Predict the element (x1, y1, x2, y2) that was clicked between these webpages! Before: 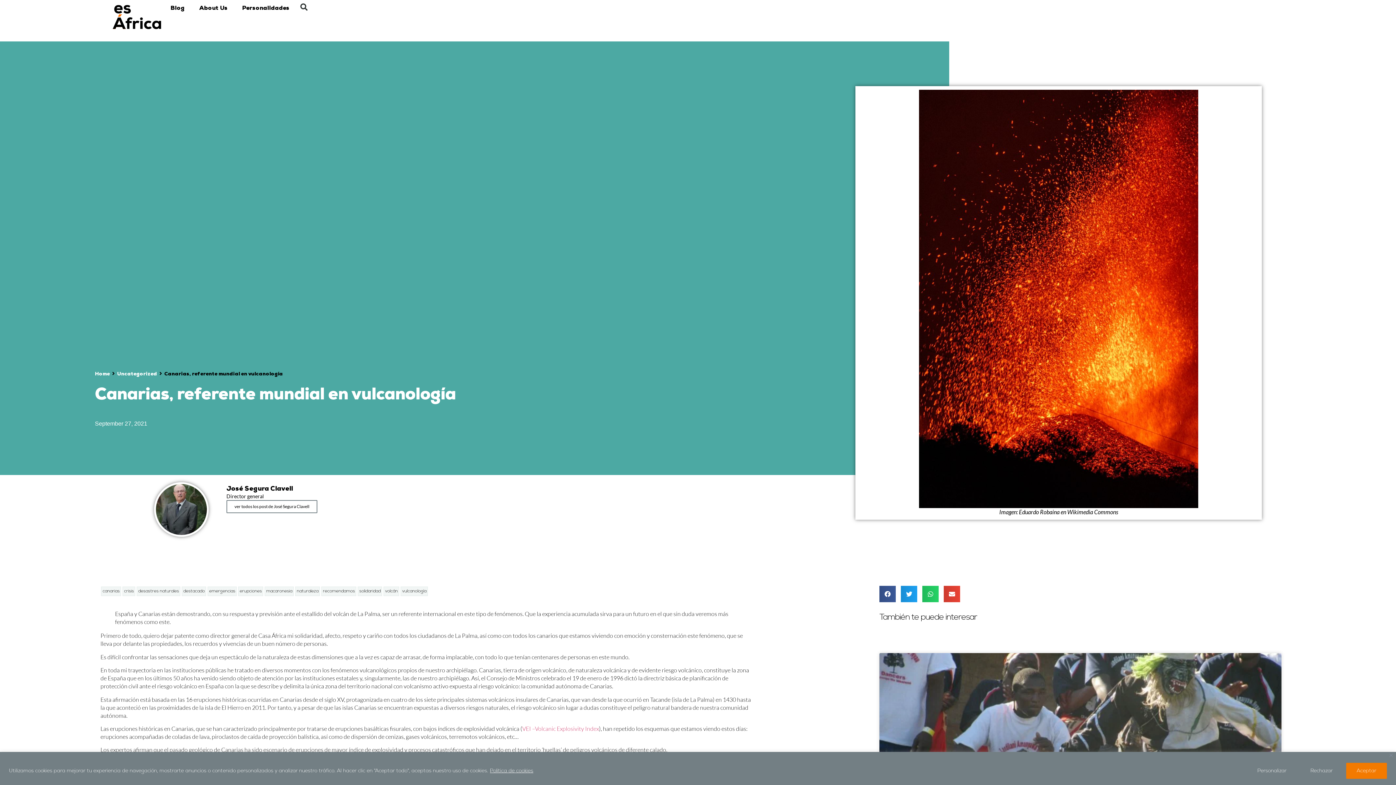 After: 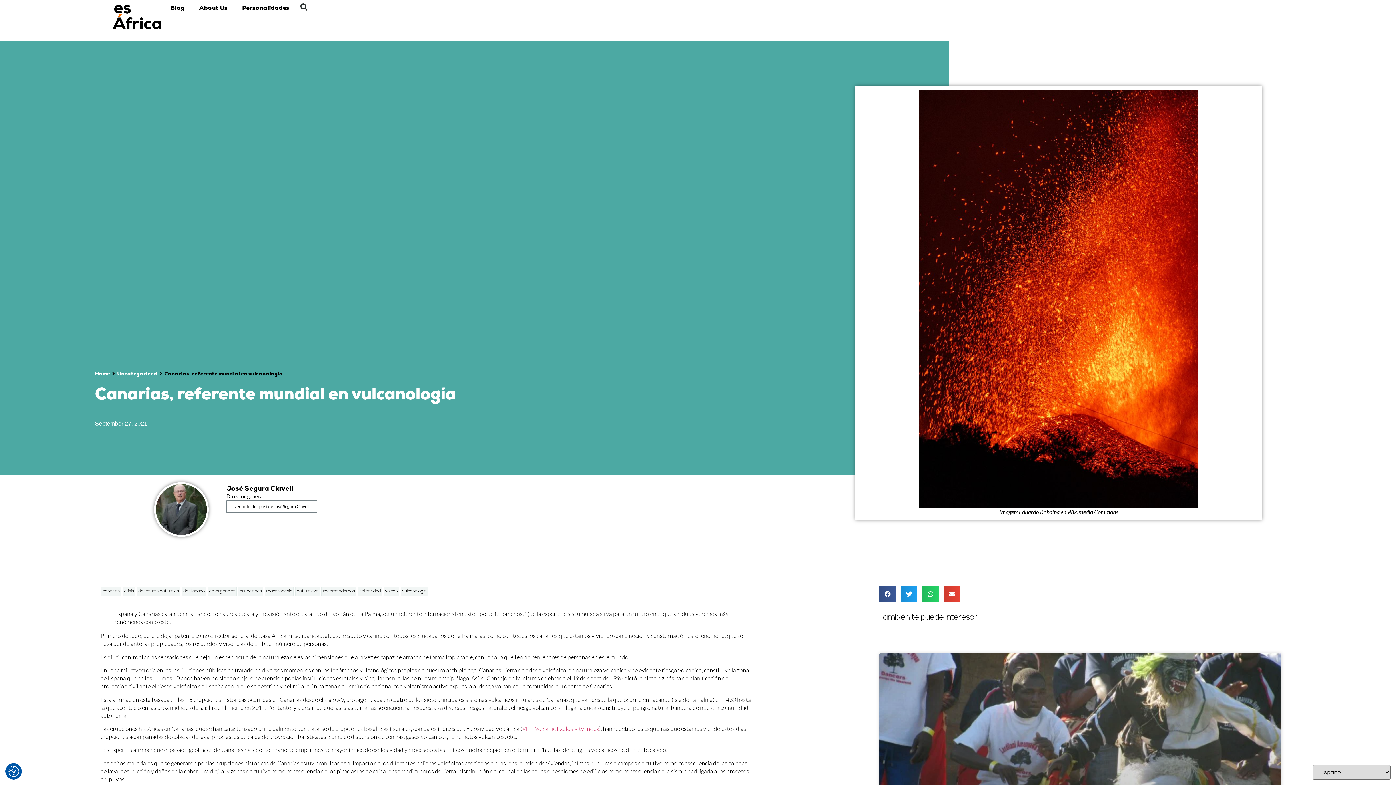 Action: bbox: (1389, 754, 1393, 757) label: Close